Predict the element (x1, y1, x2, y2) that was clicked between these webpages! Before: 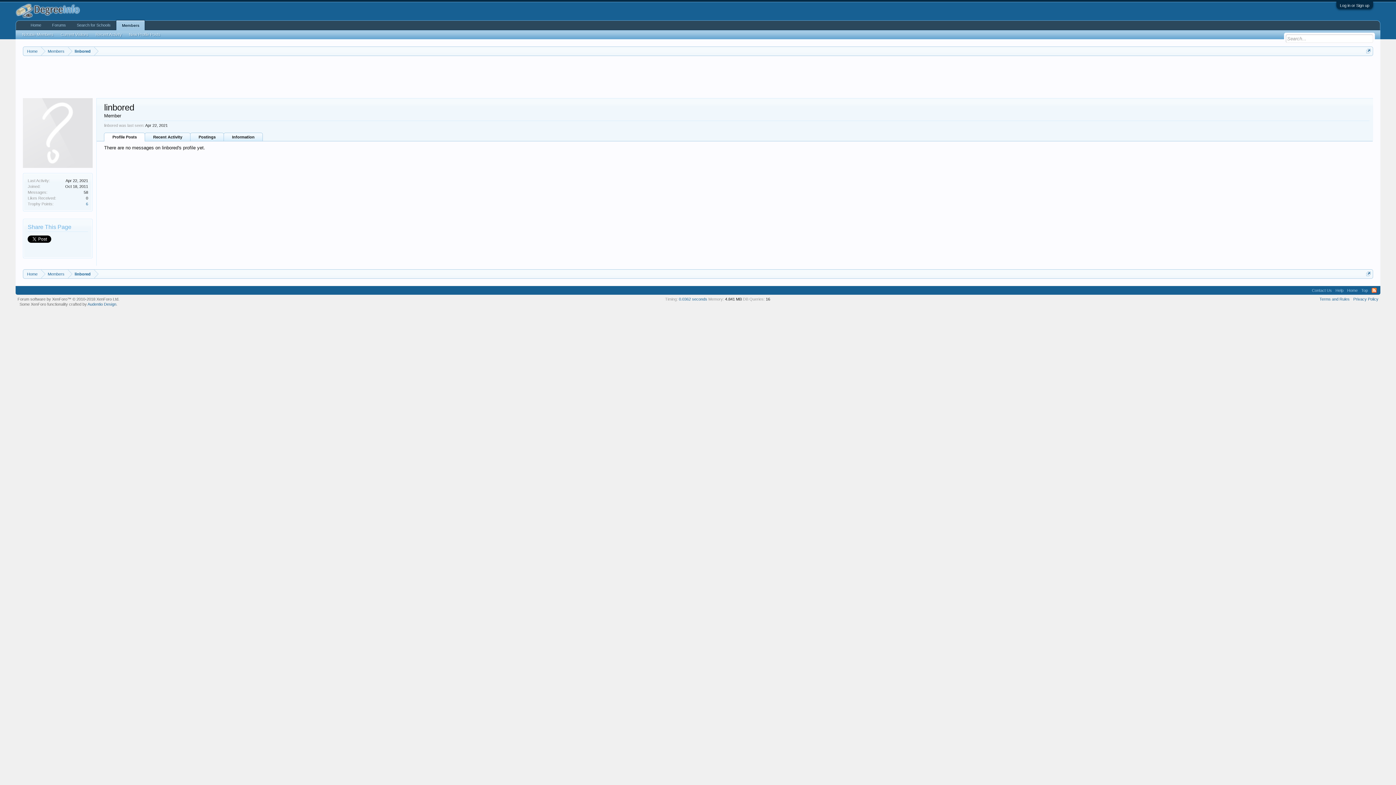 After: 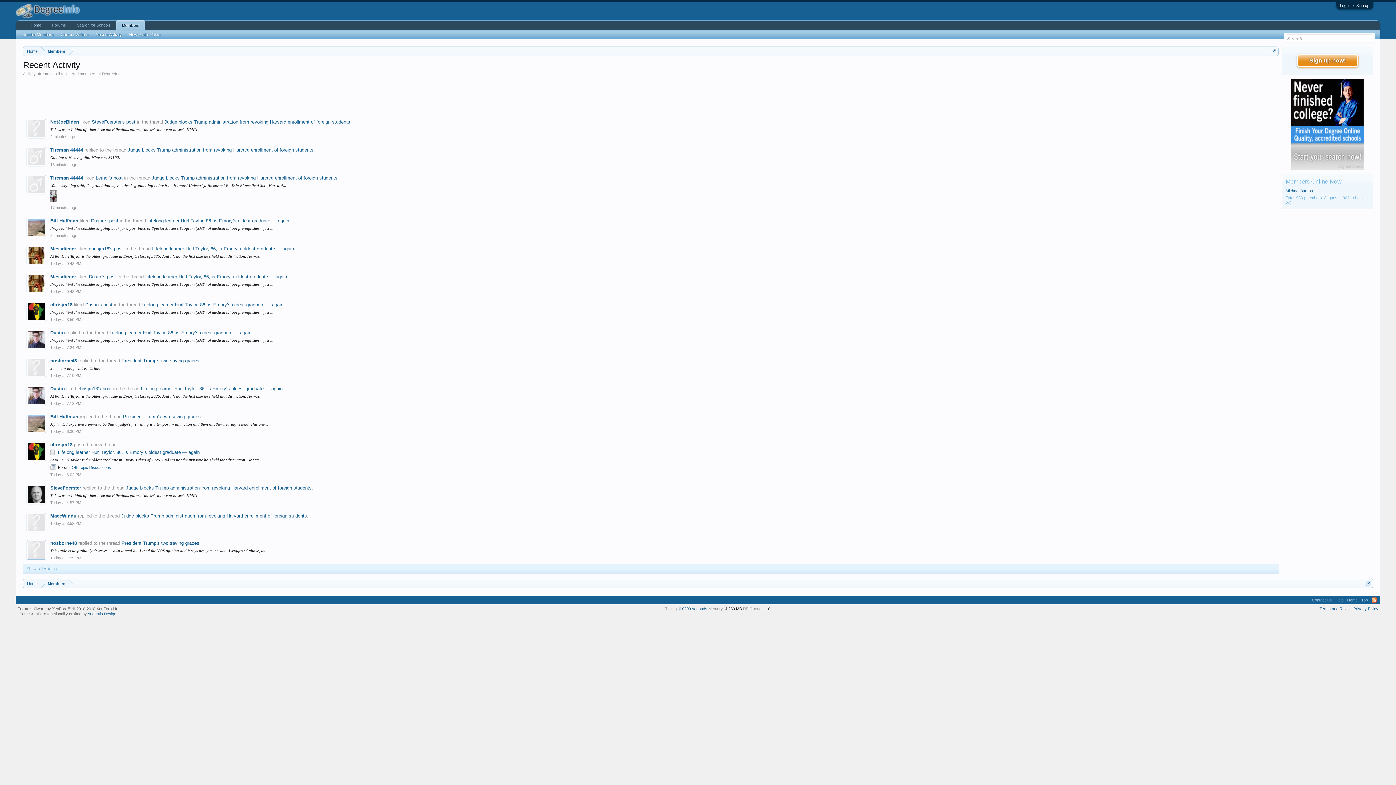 Action: label: Recent Activity bbox: (92, 30, 125, 38)